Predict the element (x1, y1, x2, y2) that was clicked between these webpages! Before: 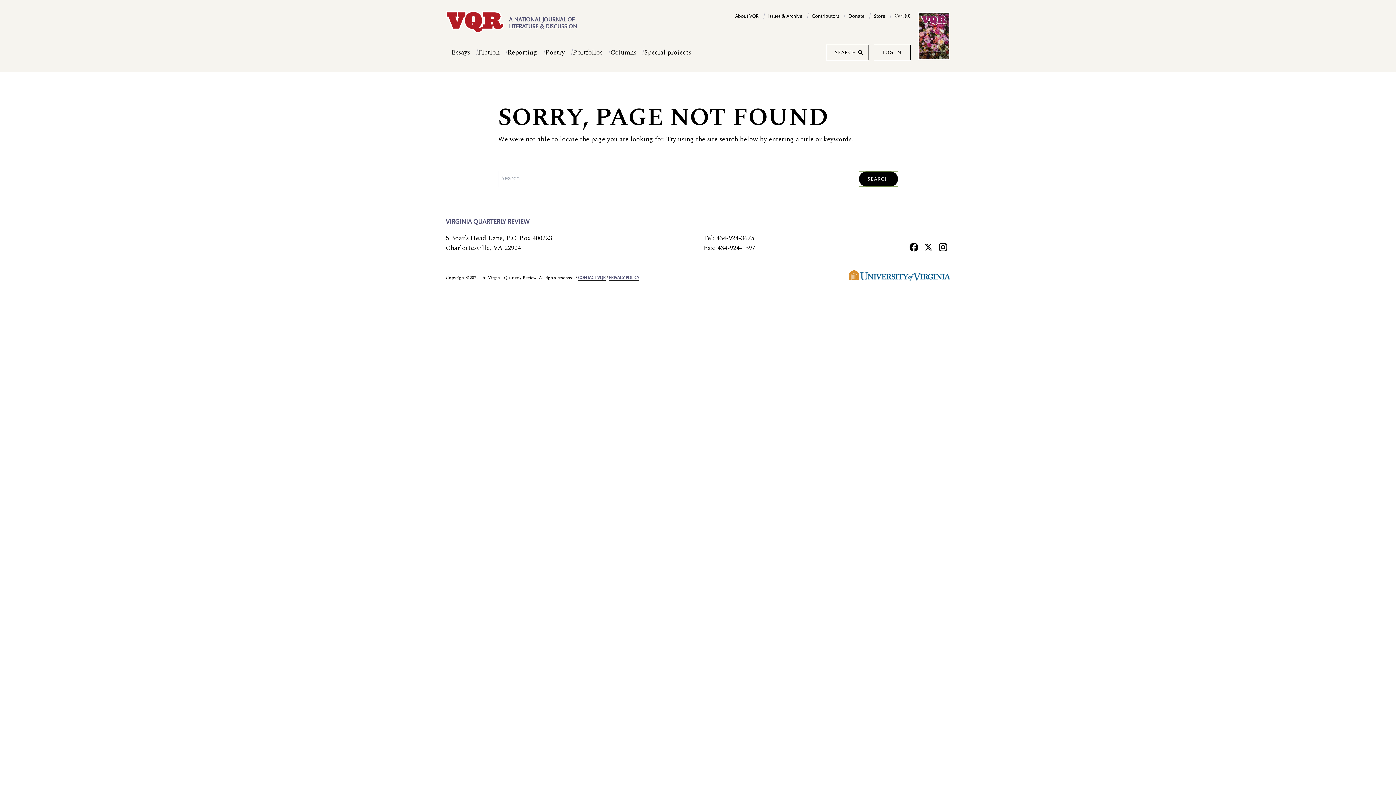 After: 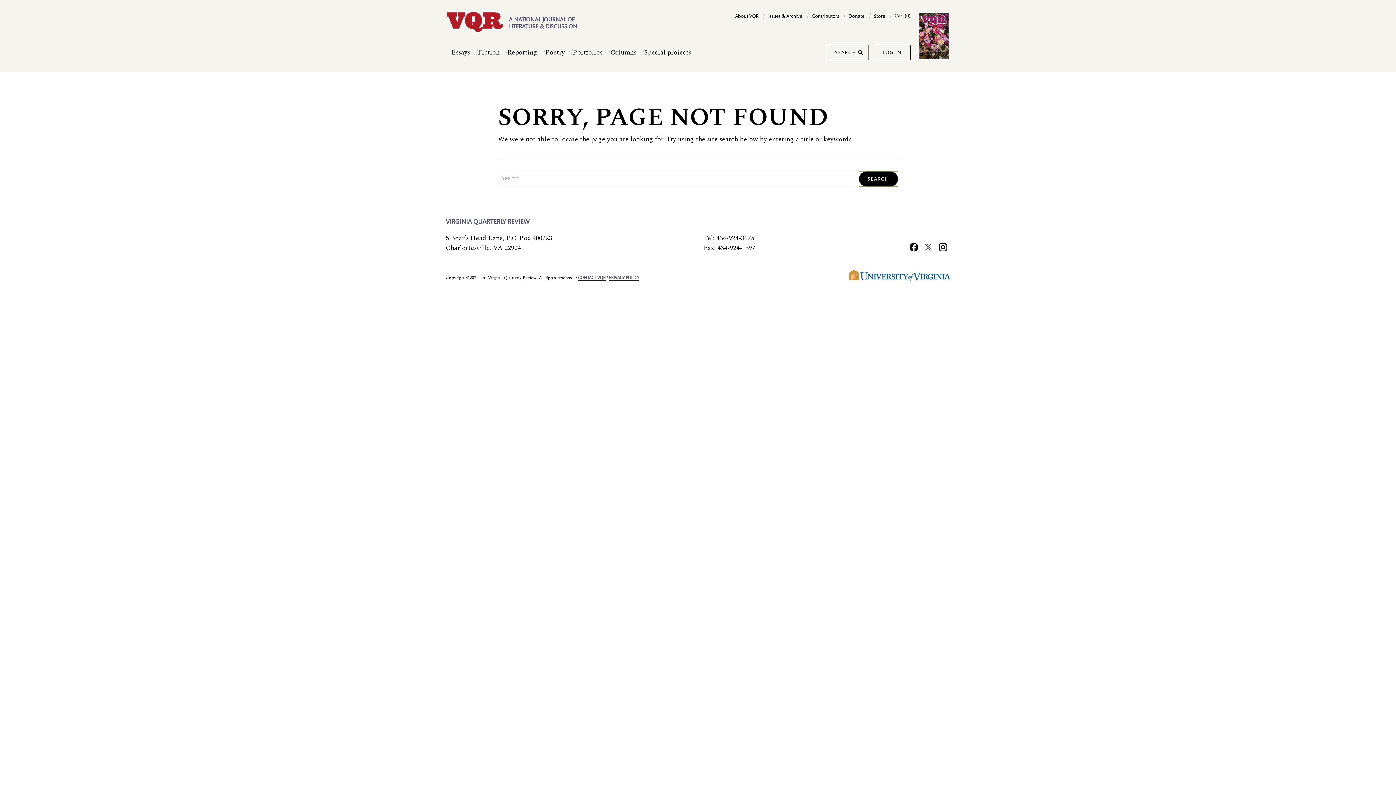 Action: bbox: (921, 240, 936, 253) label: X